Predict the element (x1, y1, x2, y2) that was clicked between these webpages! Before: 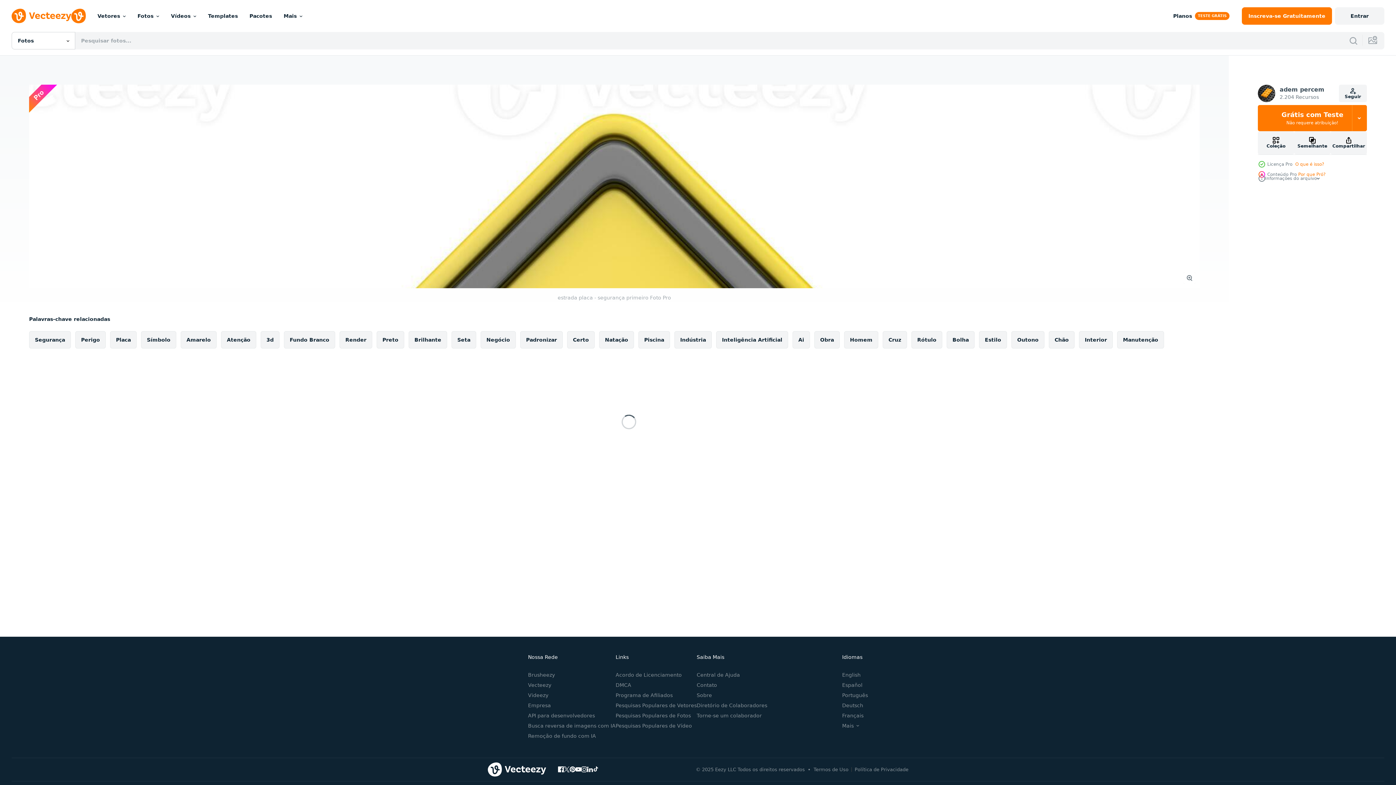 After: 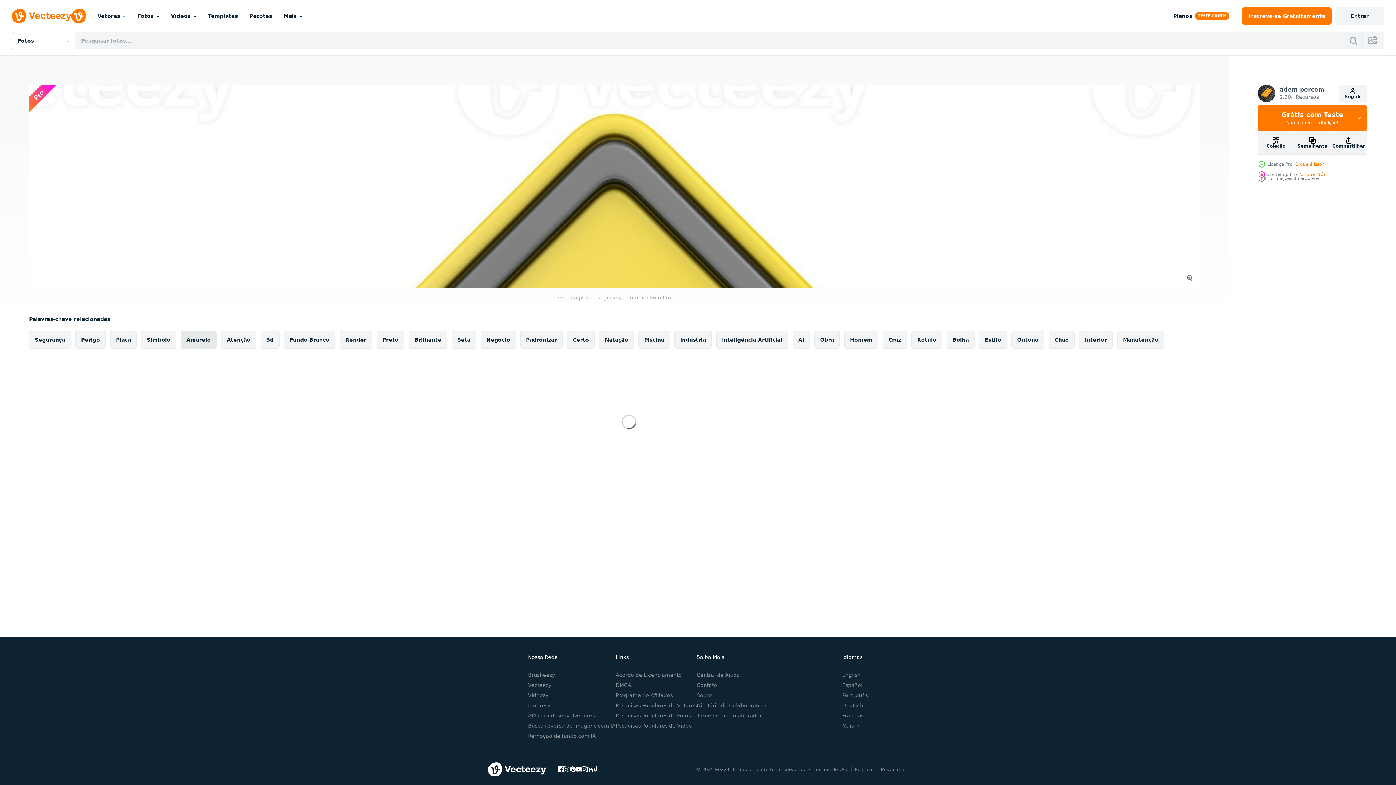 Action: label: Amarelo bbox: (180, 331, 216, 348)